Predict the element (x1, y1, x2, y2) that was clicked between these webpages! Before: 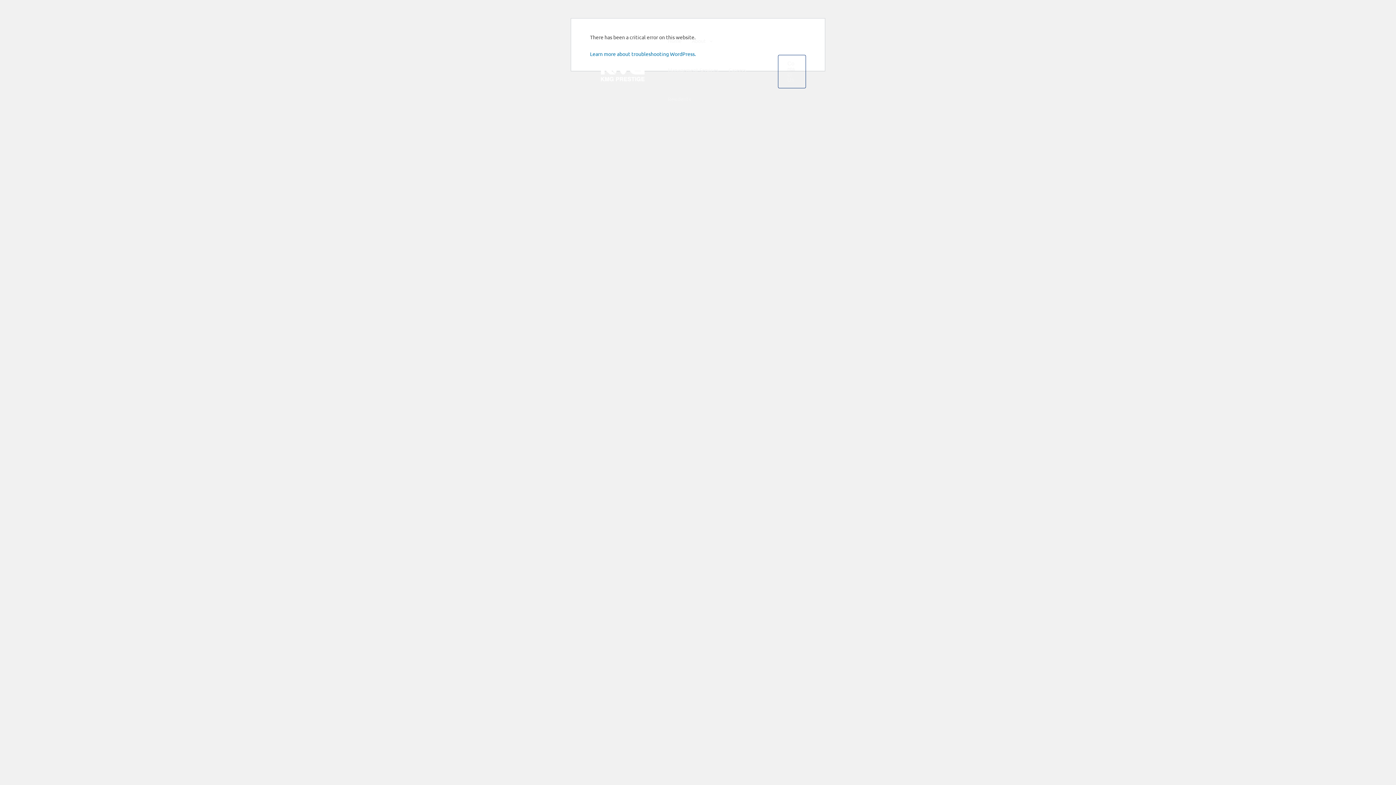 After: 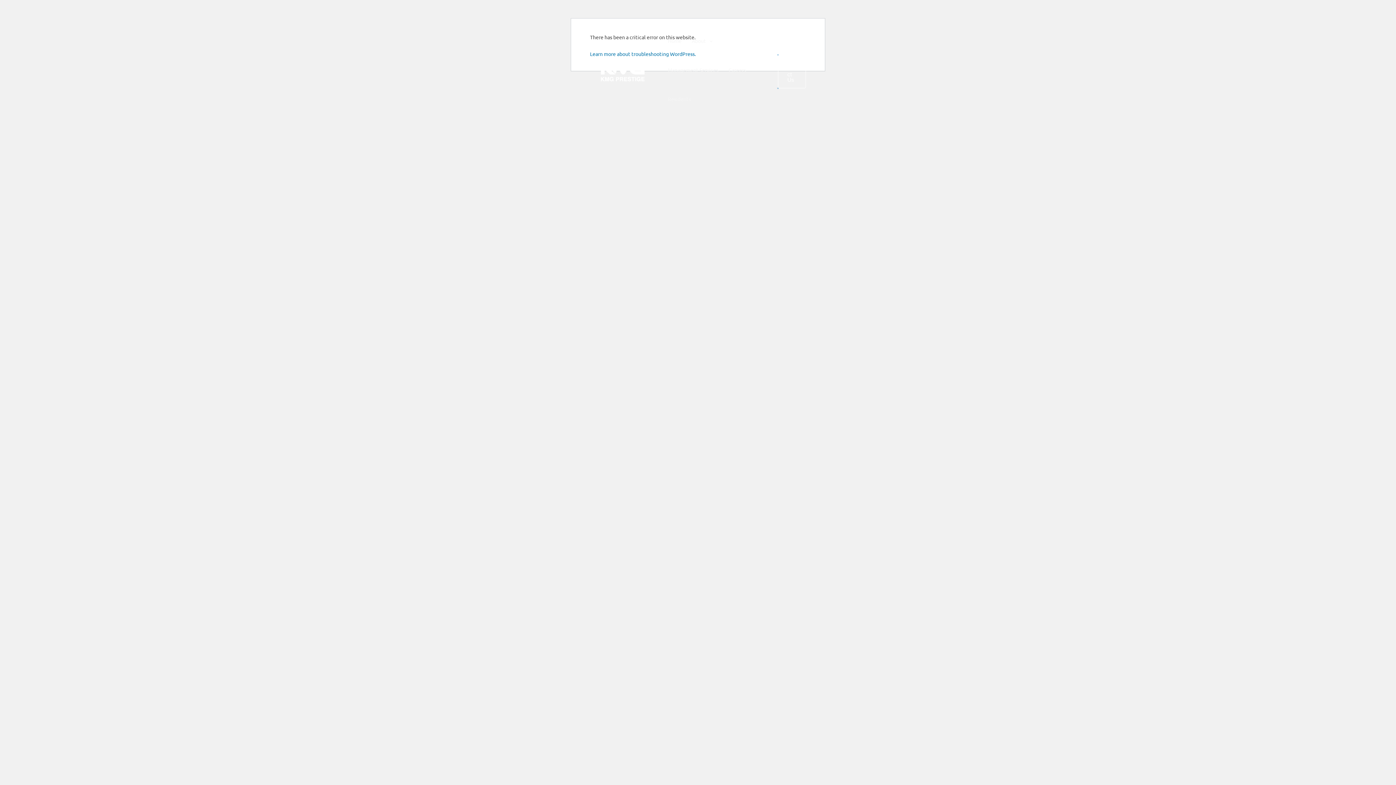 Action: bbox: (778, 54, 806, 88) label: Contact Us